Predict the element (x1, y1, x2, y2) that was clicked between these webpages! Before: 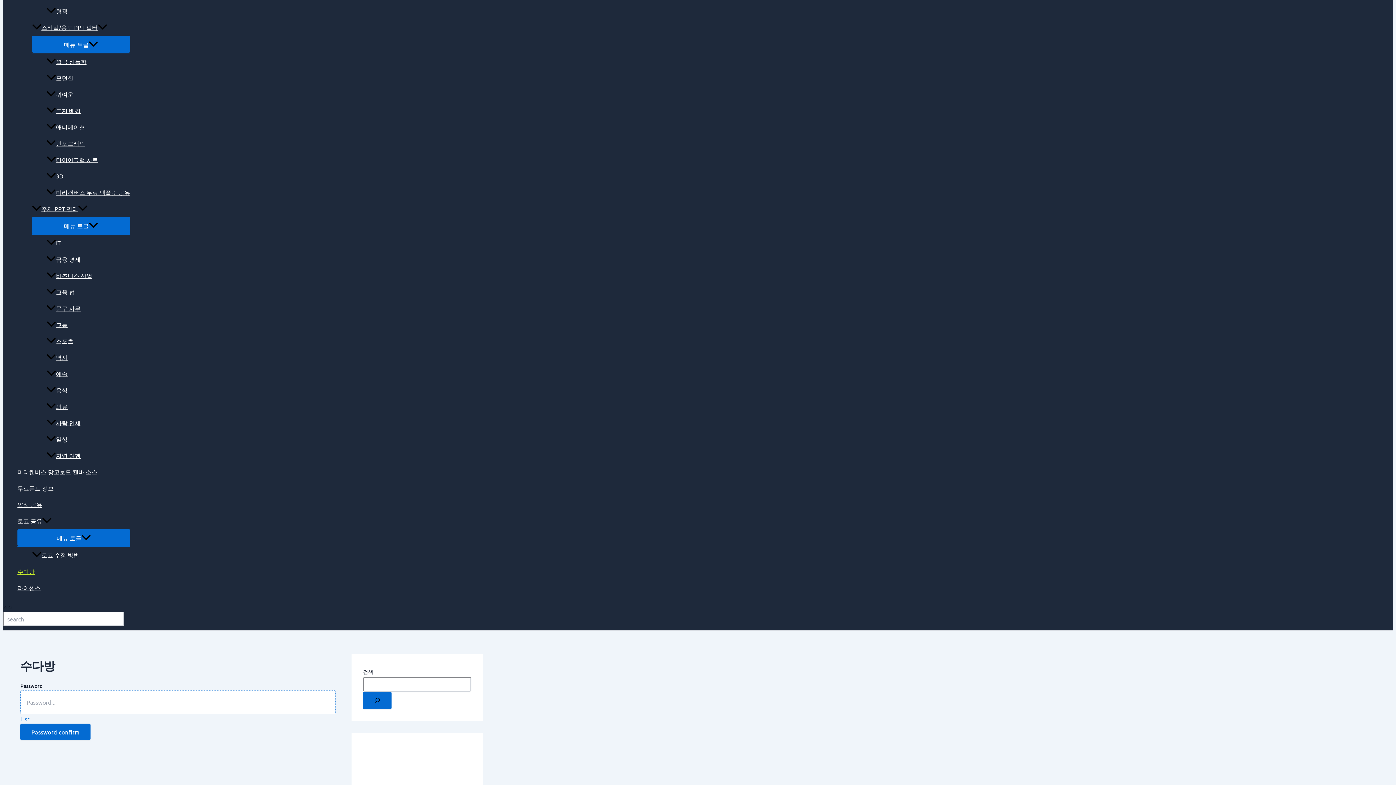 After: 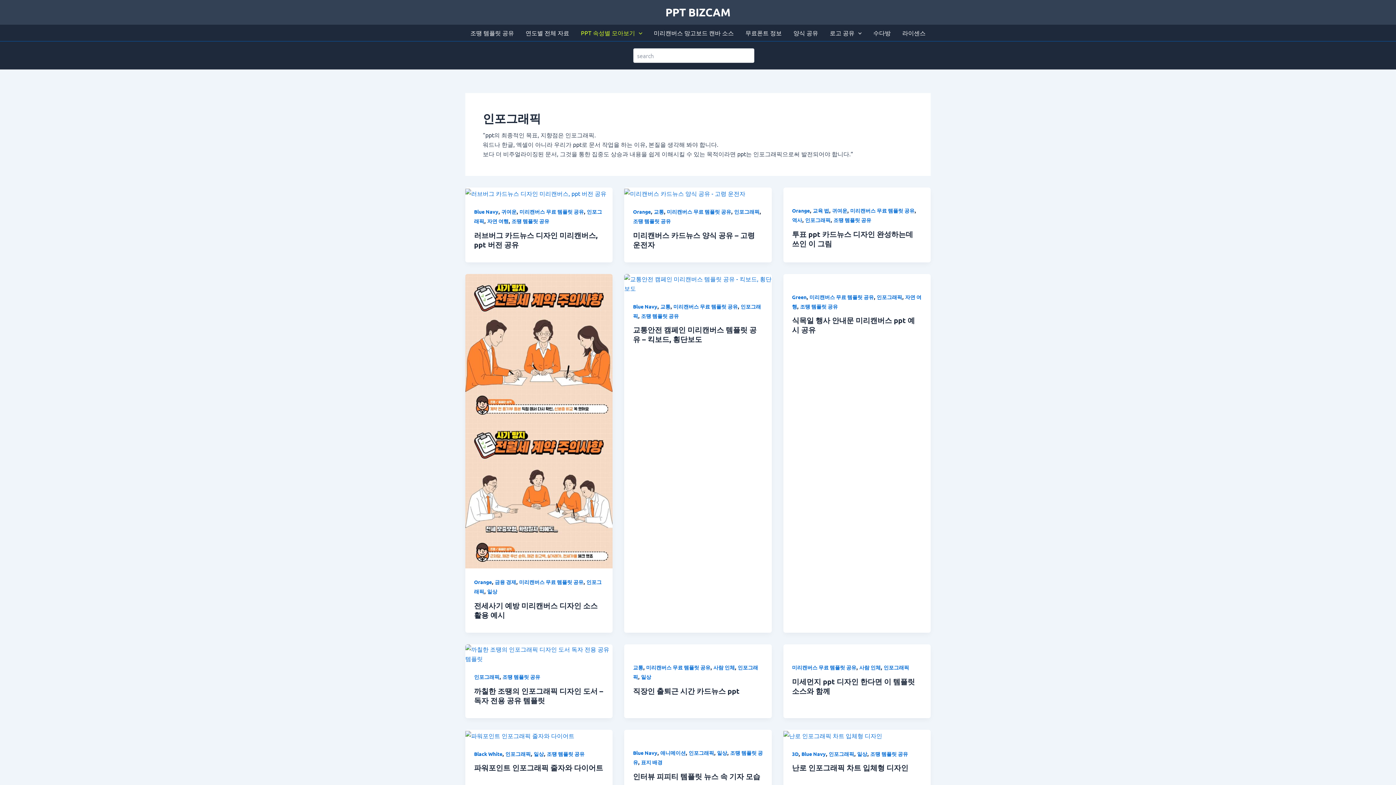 Action: label: 인포그래픽 bbox: (46, 135, 130, 151)